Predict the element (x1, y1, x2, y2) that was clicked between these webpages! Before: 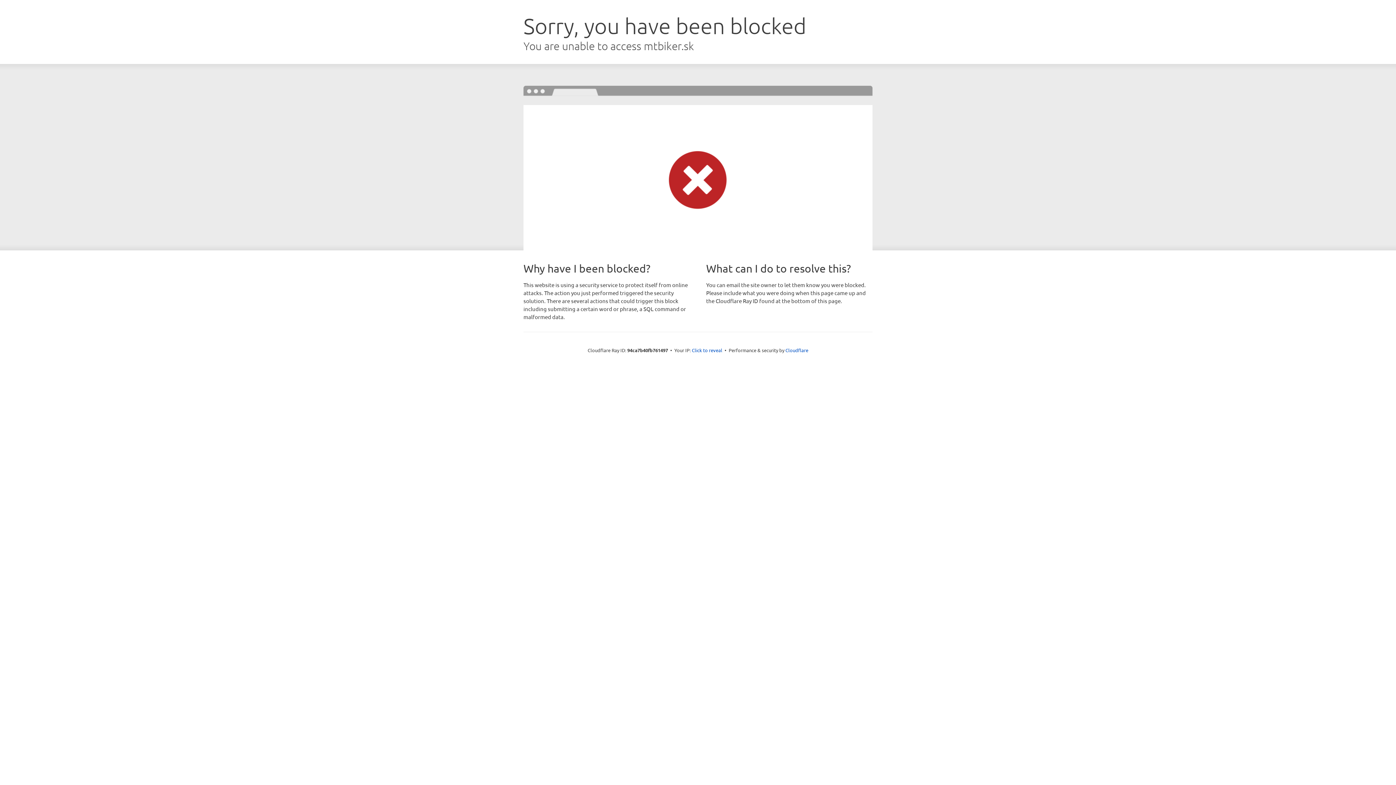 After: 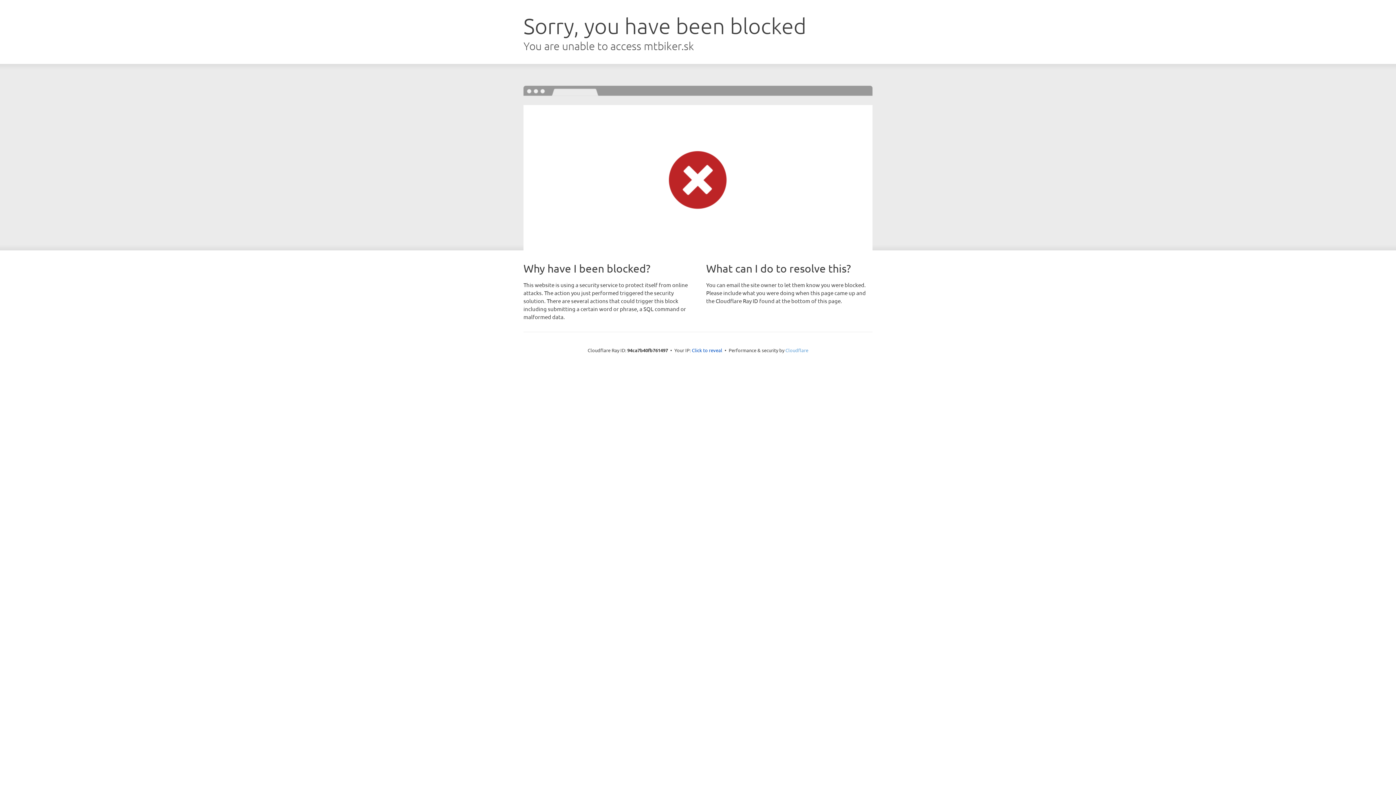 Action: bbox: (785, 347, 808, 353) label: Cloudflare